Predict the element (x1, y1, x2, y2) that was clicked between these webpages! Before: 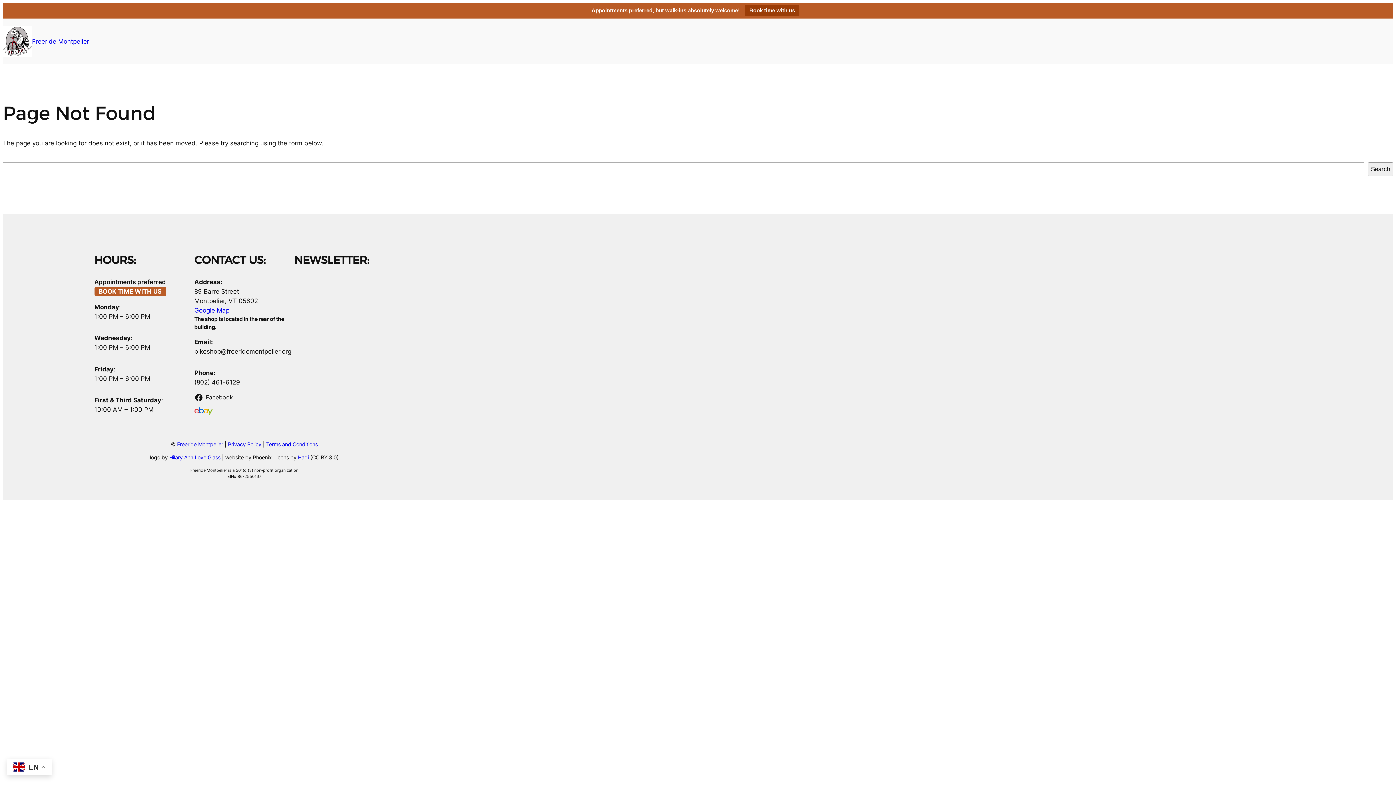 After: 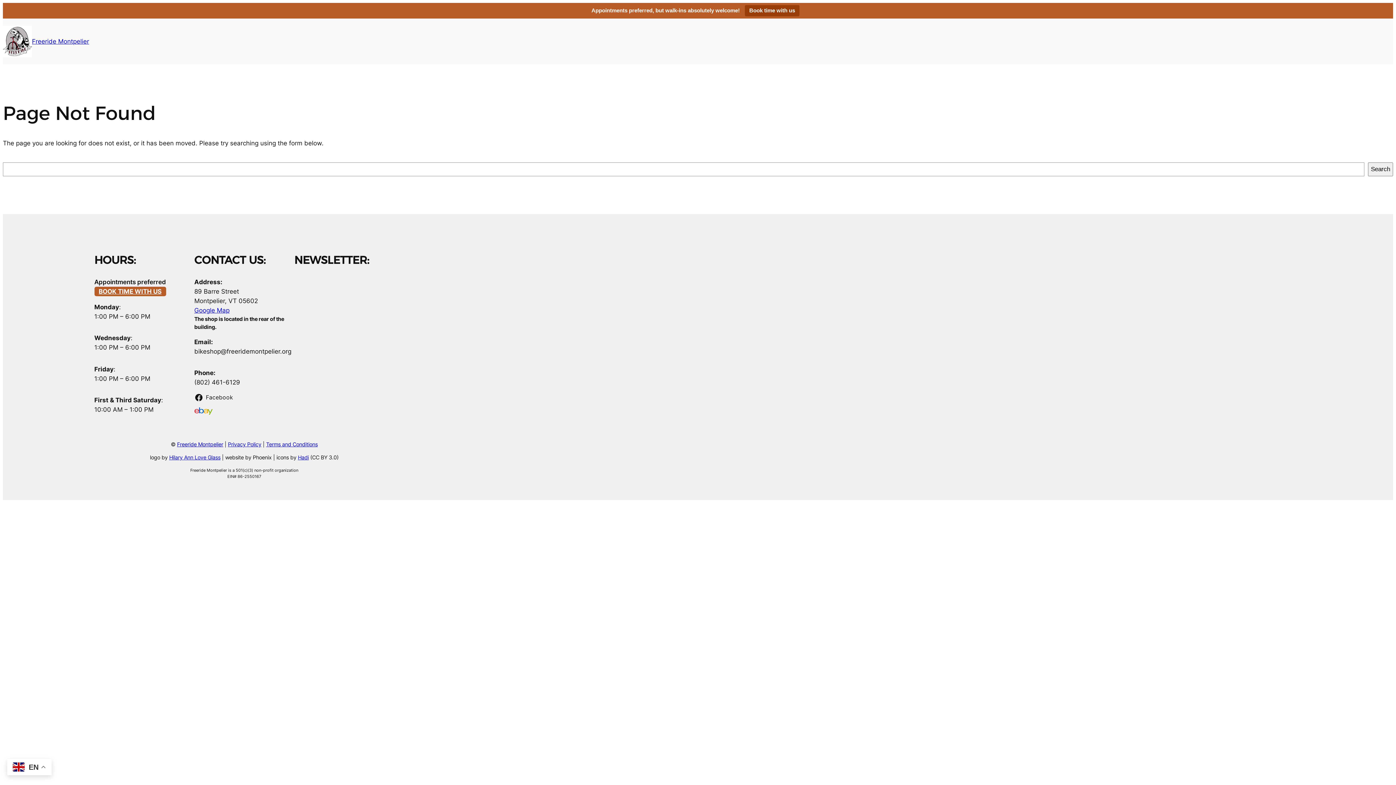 Action: label: Hadi bbox: (298, 454, 308, 460)